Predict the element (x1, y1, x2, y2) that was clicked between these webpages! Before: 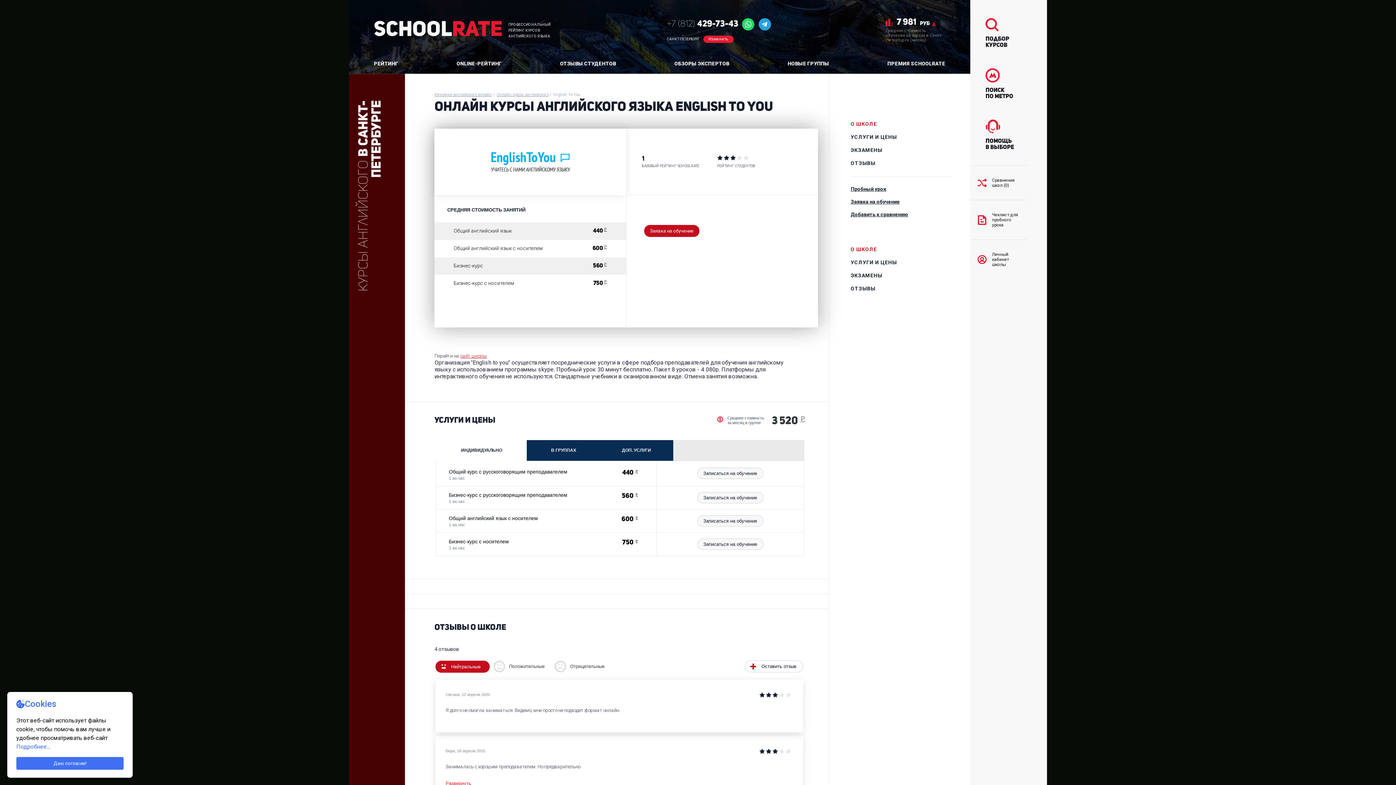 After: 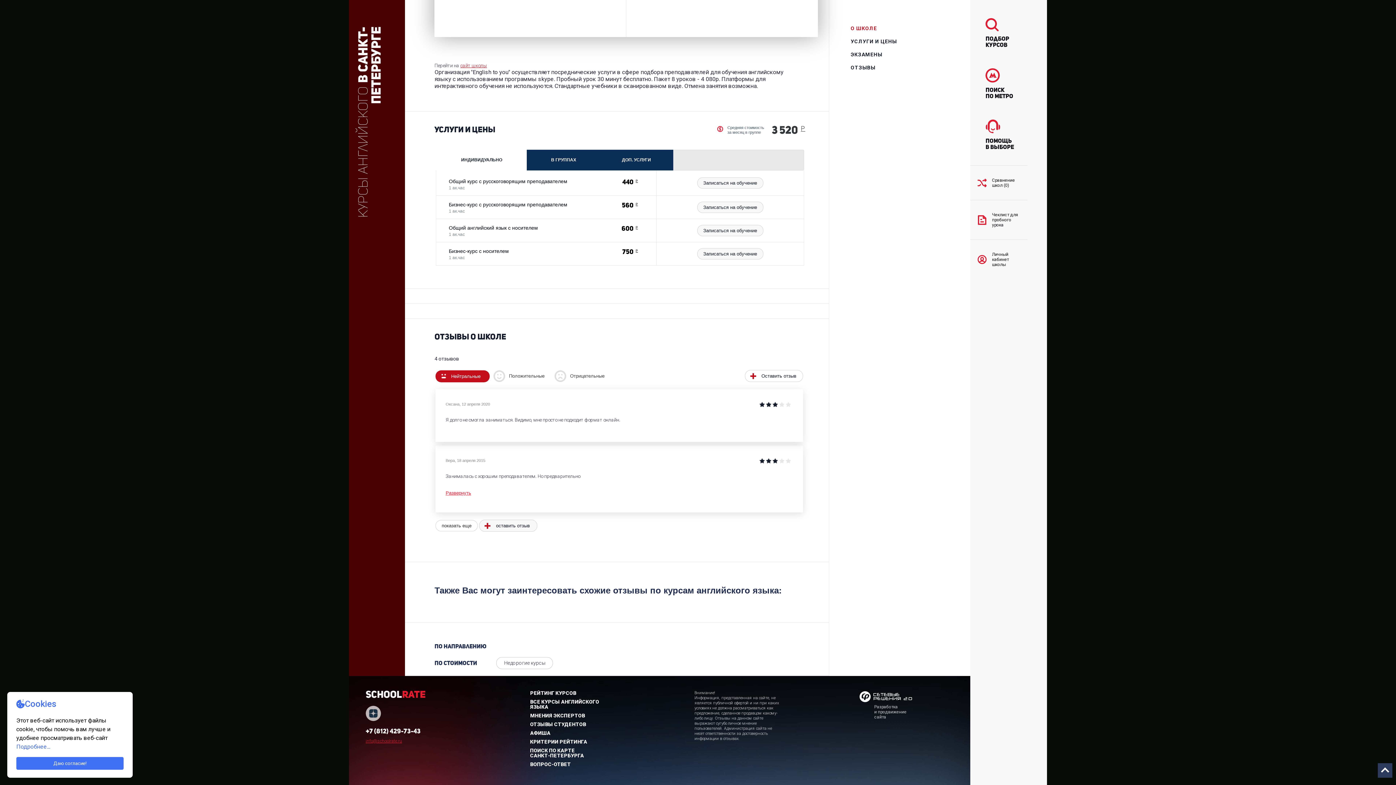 Action: label: ОТЗЫВЫ bbox: (850, 282, 875, 295)